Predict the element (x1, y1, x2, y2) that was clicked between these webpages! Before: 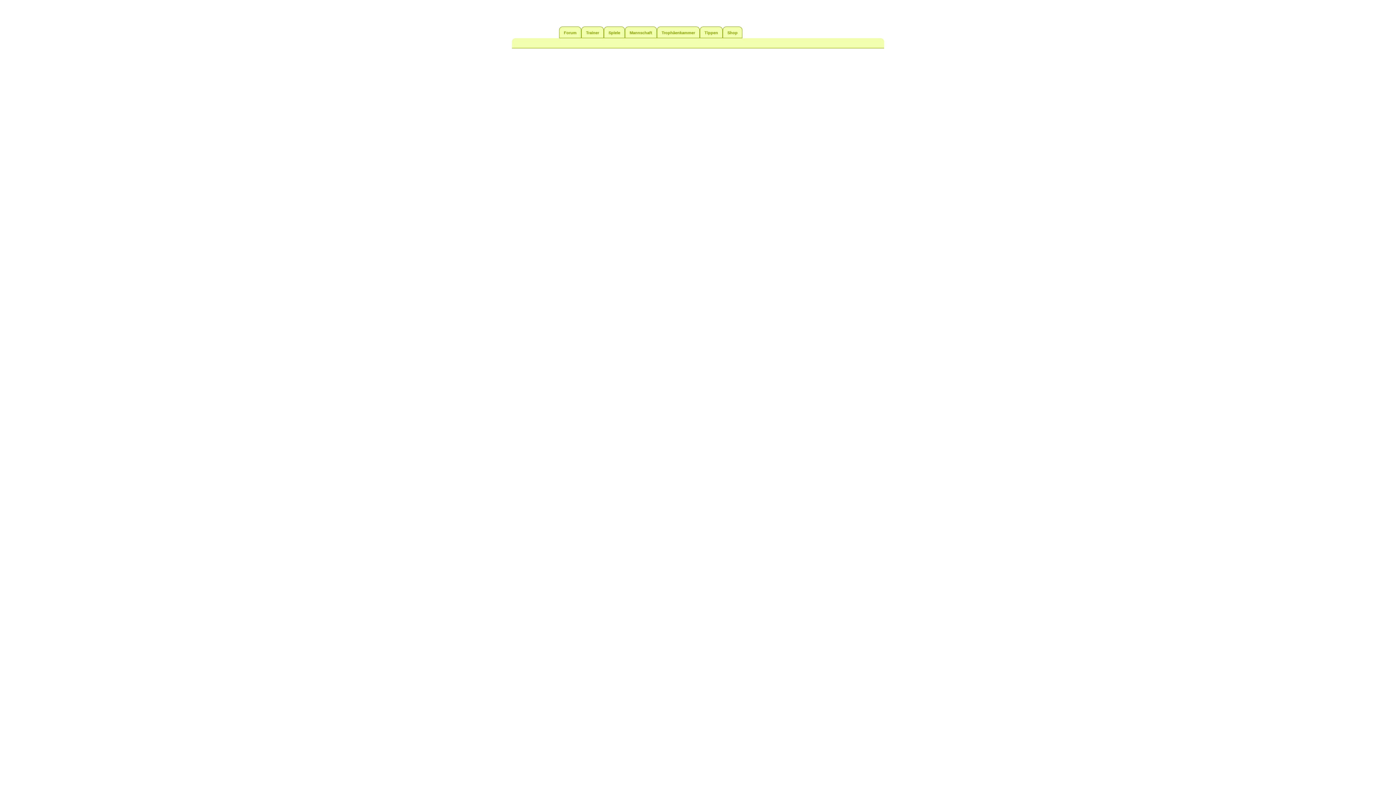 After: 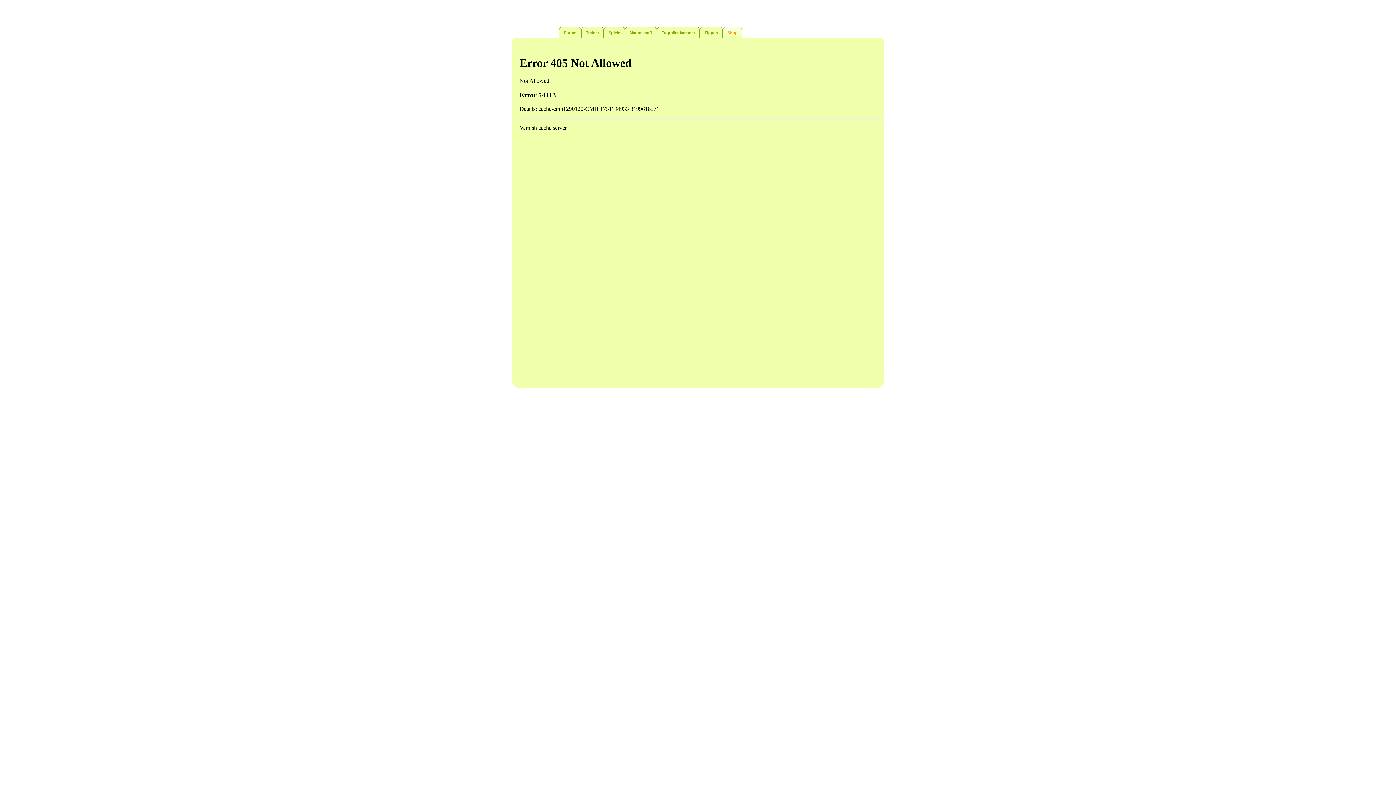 Action: label: Shop bbox: (722, 26, 742, 38)